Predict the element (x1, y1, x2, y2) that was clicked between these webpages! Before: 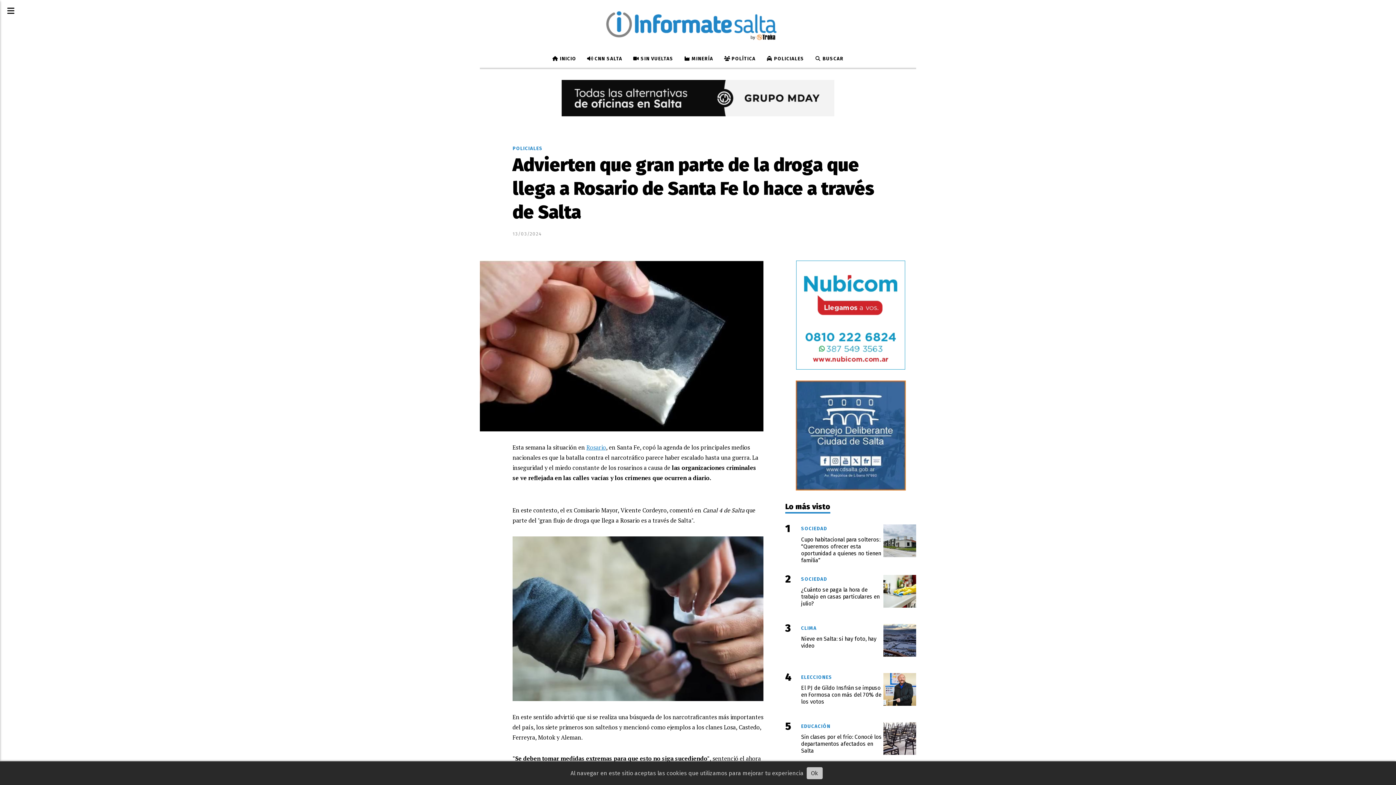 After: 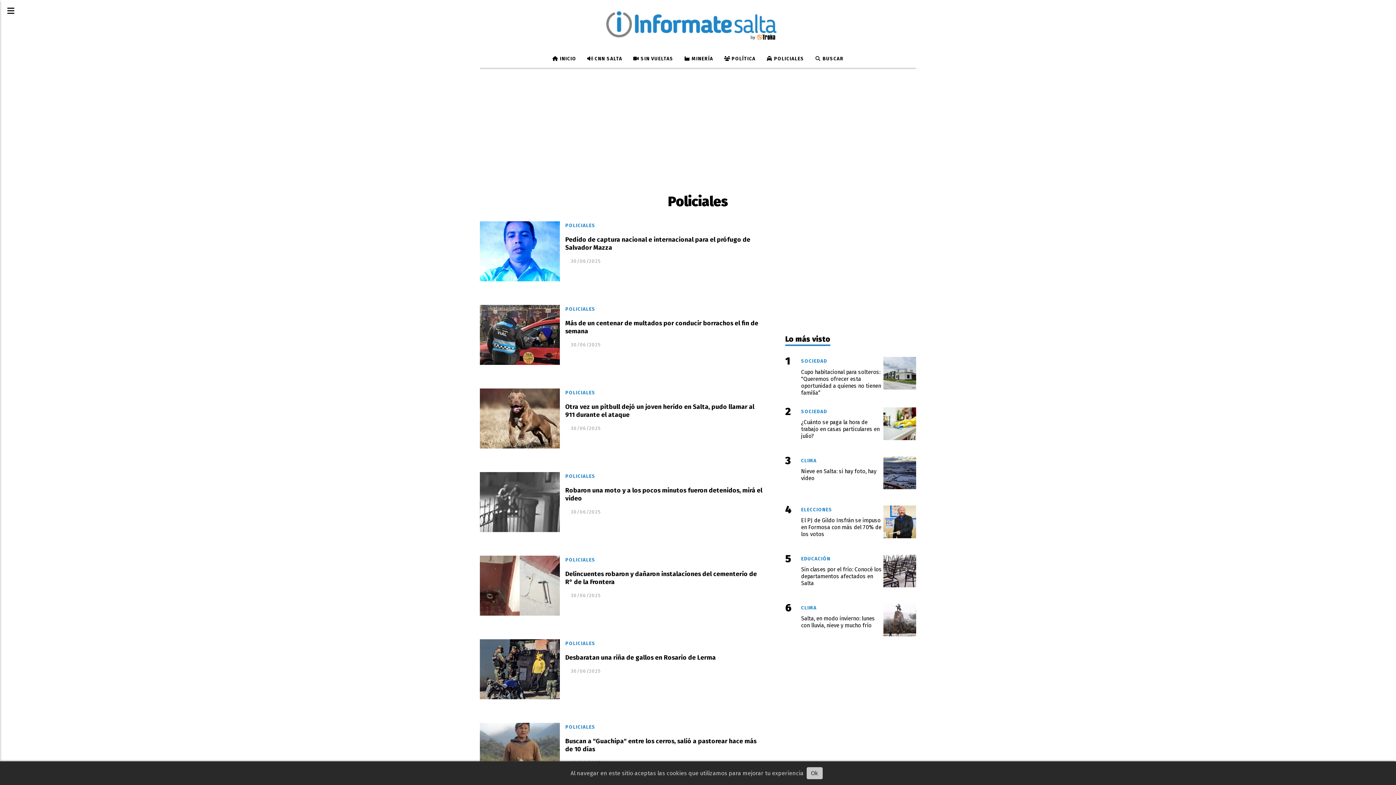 Action: bbox: (512, 145, 542, 151) label: POLICIALES